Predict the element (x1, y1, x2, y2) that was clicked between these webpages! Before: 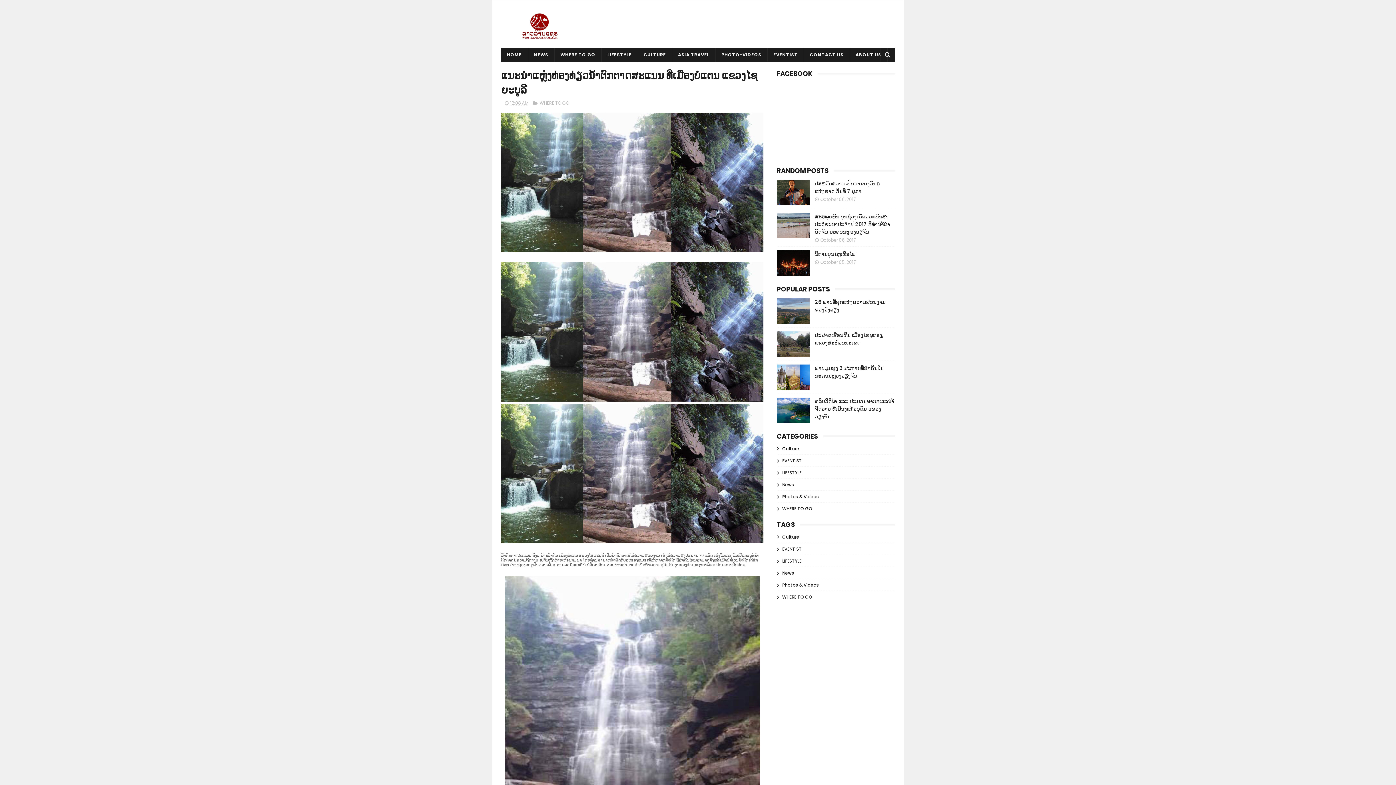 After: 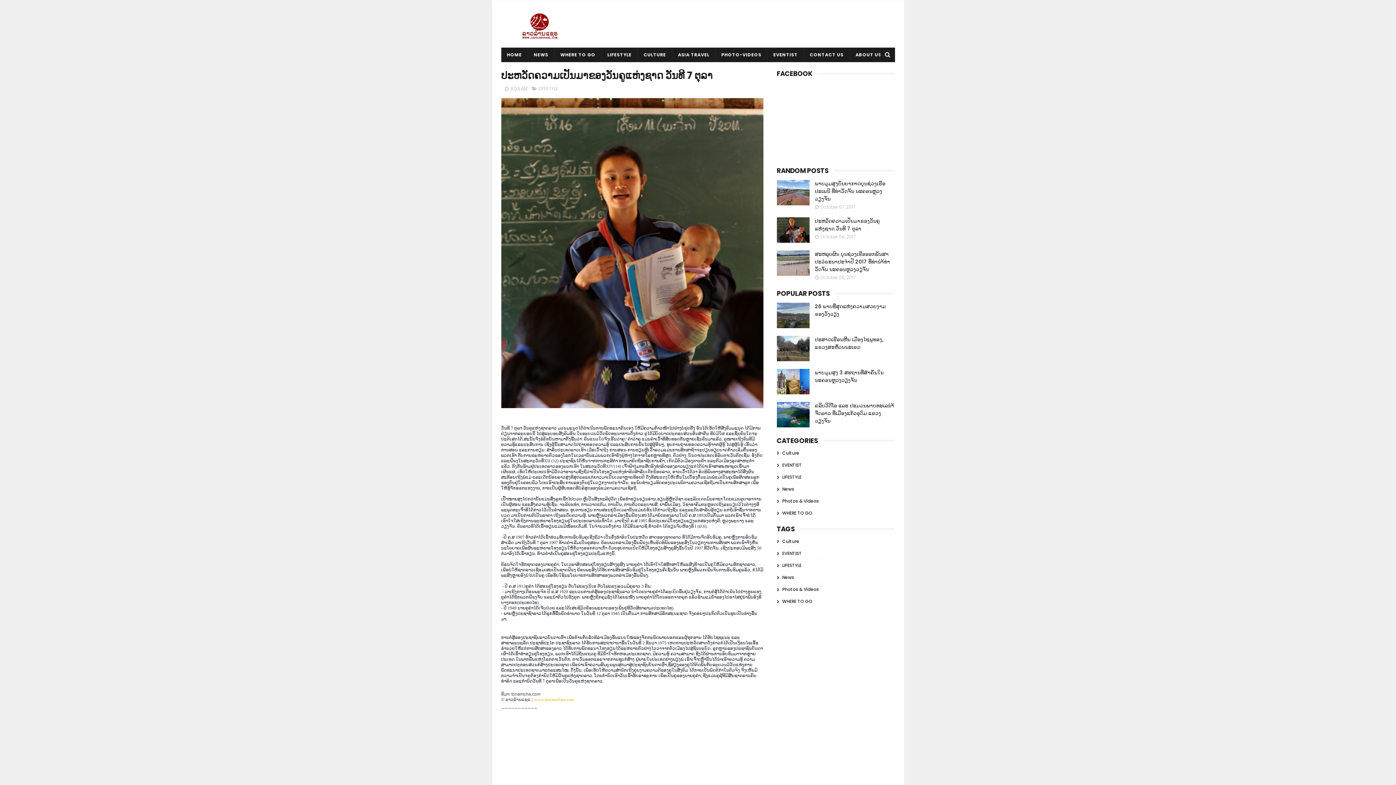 Action: bbox: (815, 180, 880, 194) label: ປະຫວັດຄວາມເປັນມາຂອງວັນຄູແຫ່ງຊາດ ວັນທີ 7 ຕຸລາ